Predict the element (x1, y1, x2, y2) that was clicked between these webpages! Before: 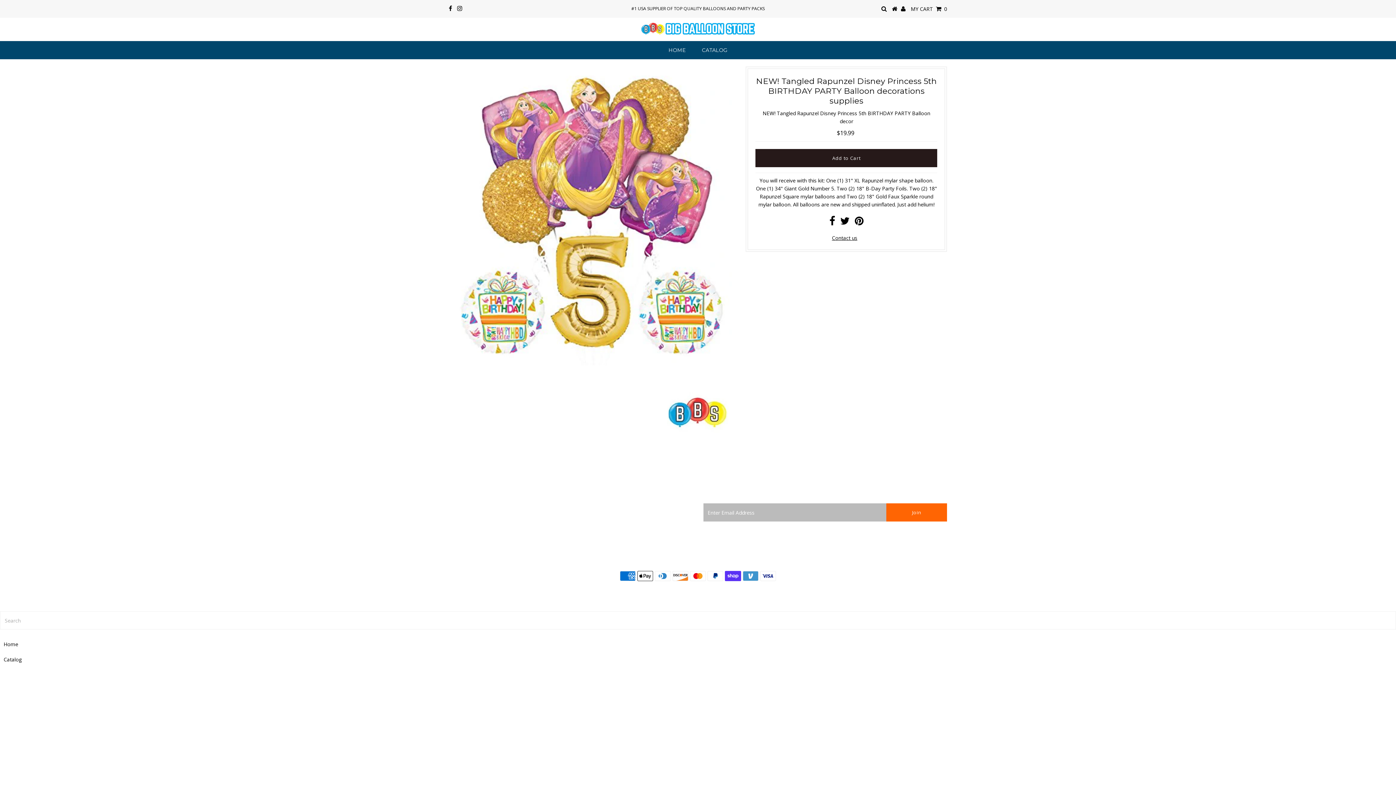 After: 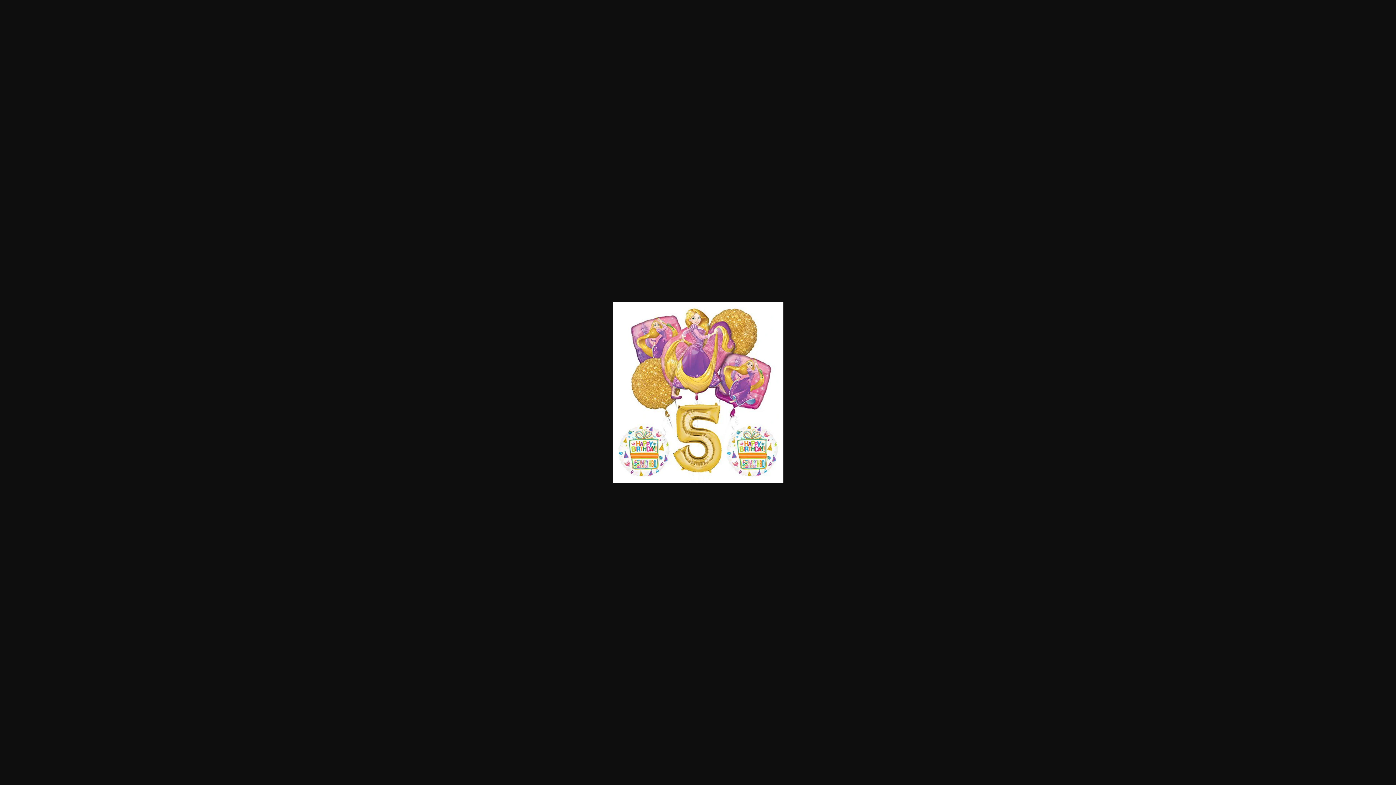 Action: bbox: (451, 66, 732, 365)